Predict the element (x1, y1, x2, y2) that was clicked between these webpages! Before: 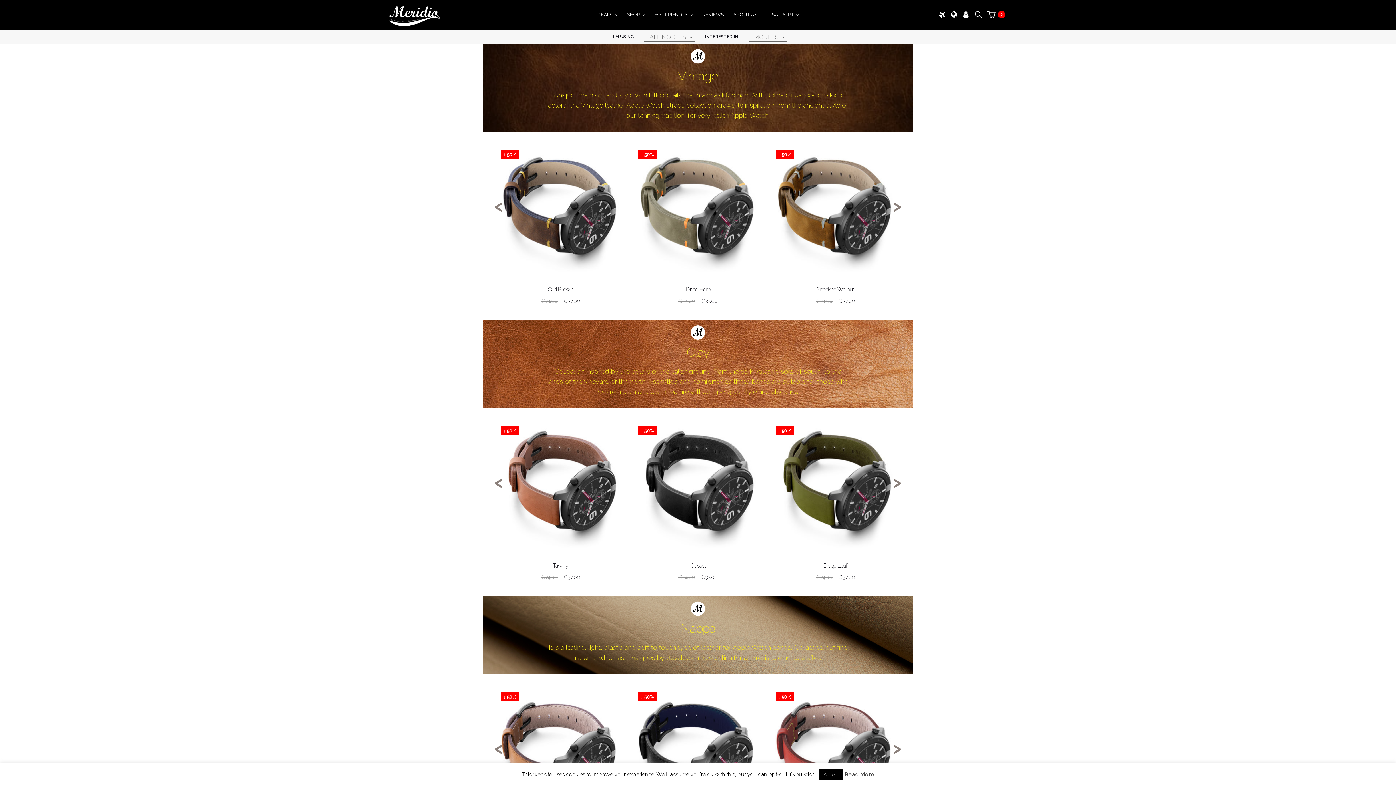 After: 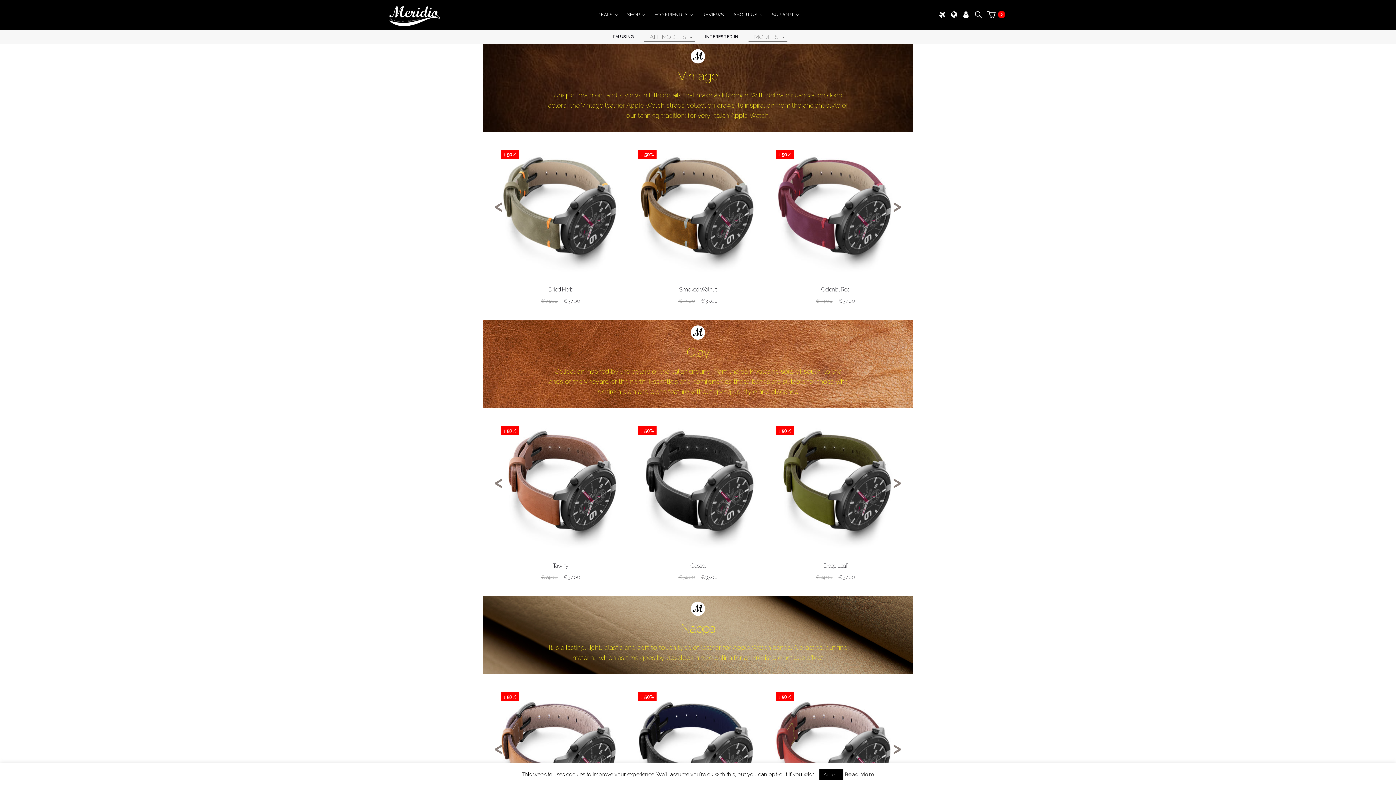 Action: label: < bbox: (492, 199, 506, 214)